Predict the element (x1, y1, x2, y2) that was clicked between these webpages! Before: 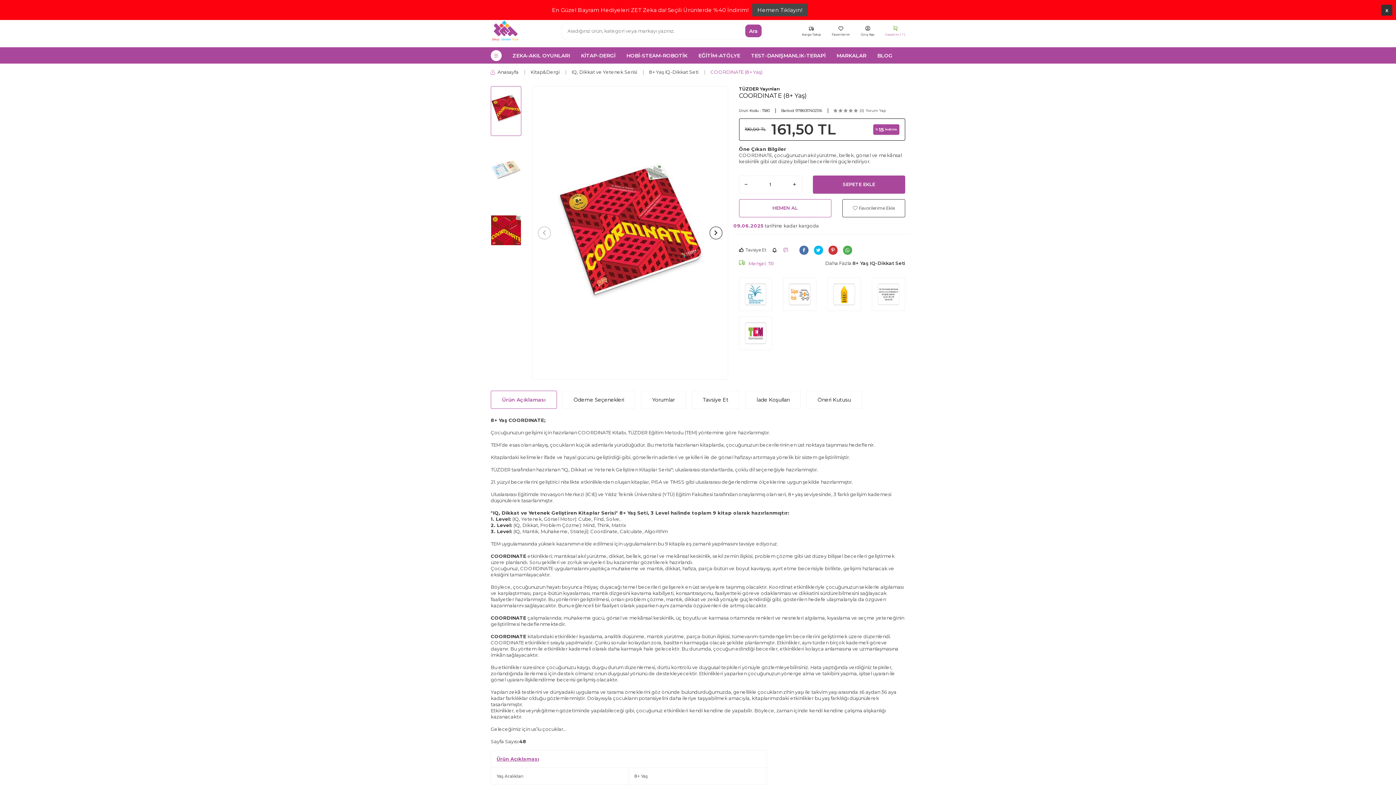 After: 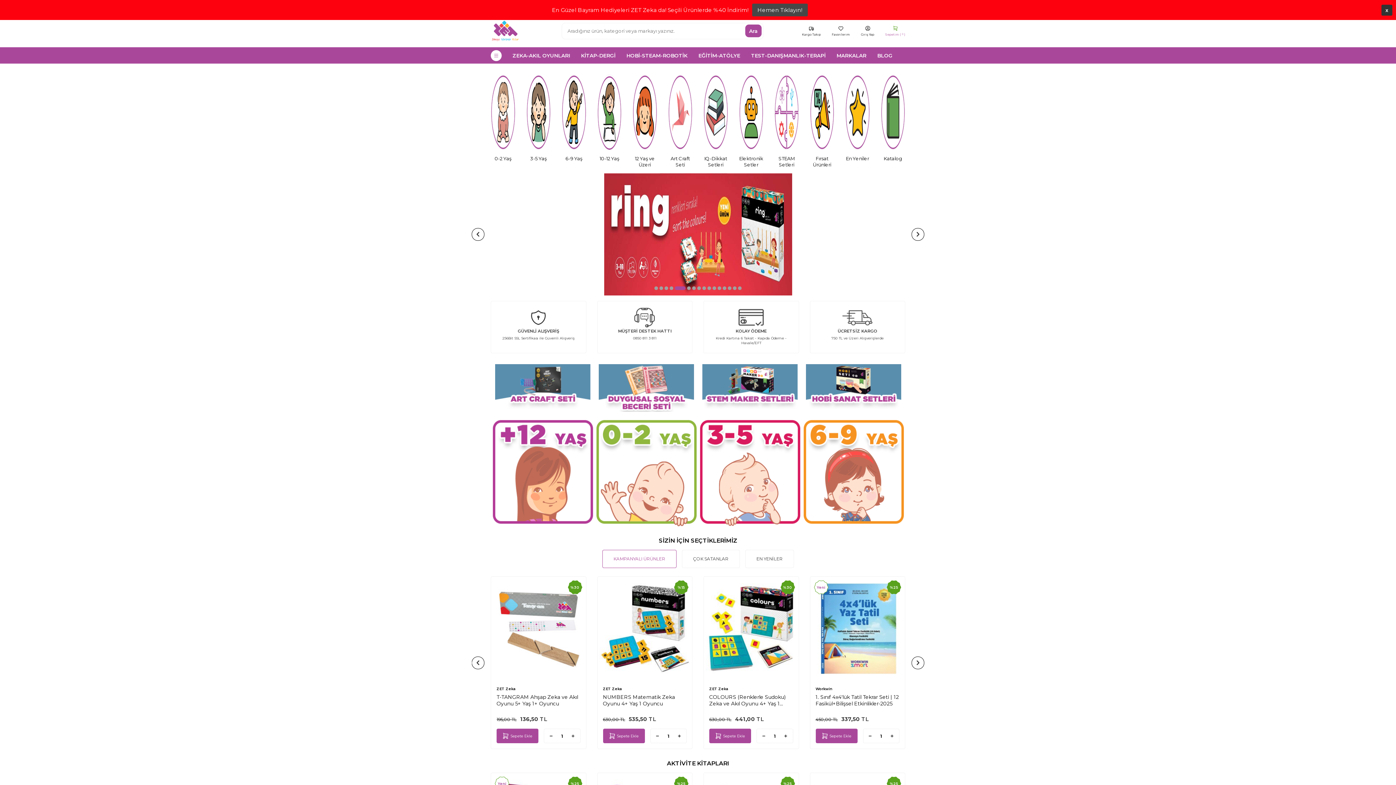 Action: bbox: (490, 20, 519, 41)